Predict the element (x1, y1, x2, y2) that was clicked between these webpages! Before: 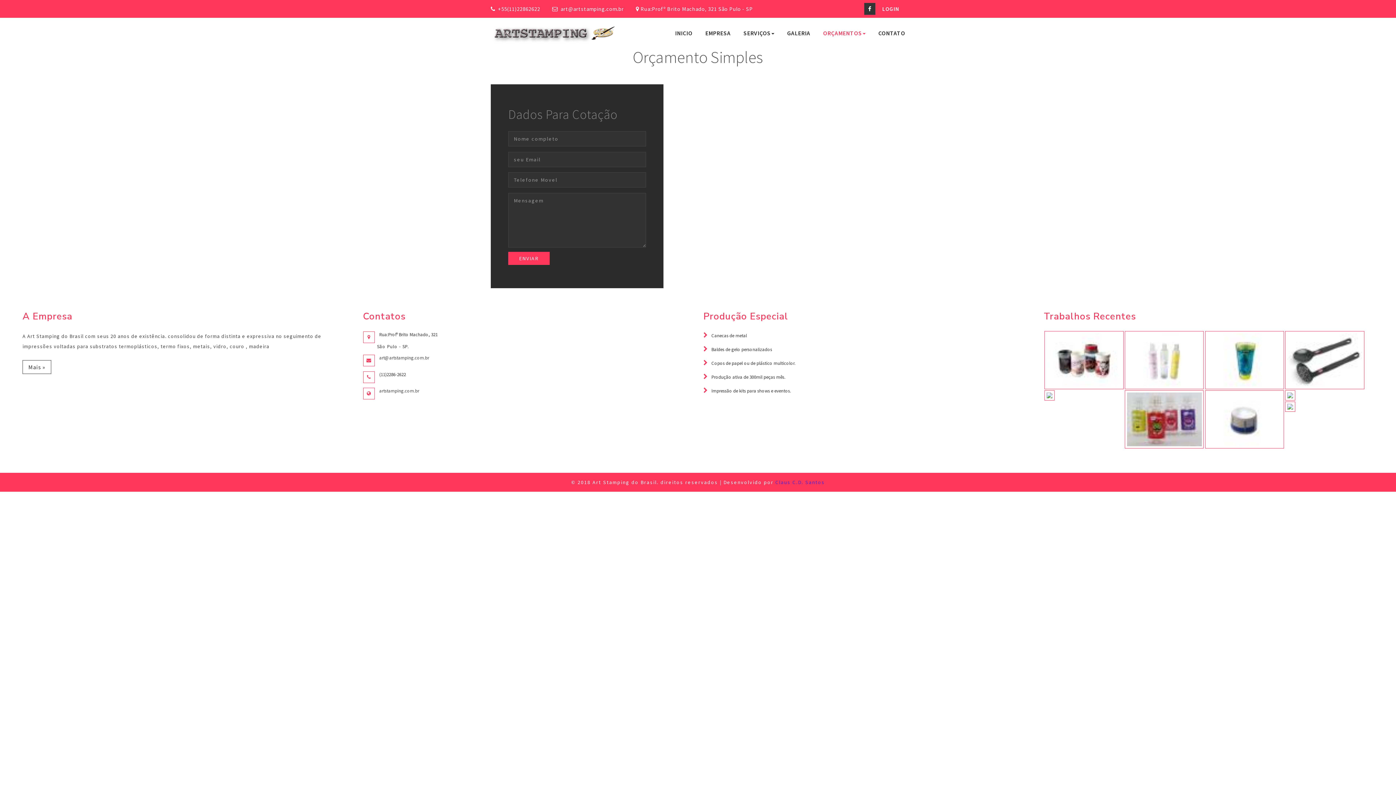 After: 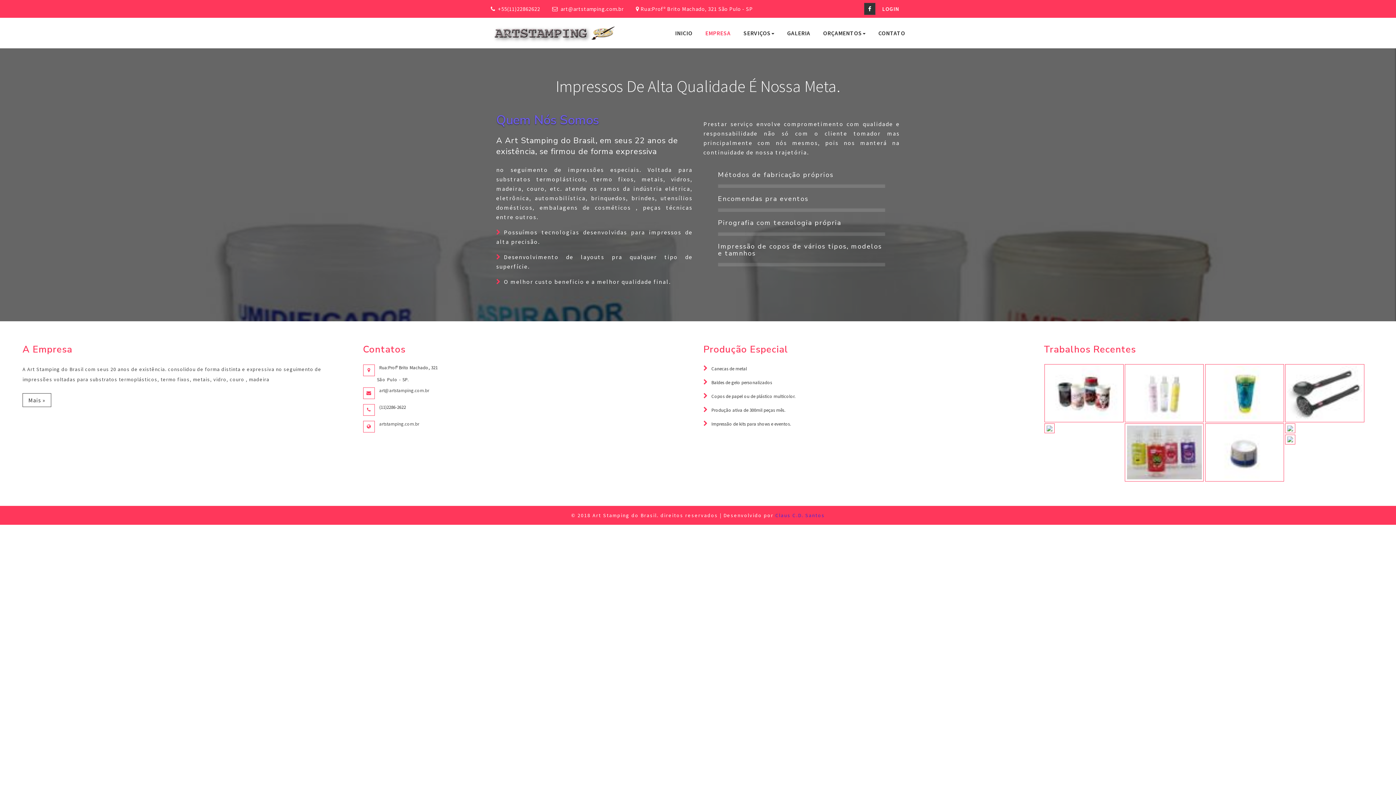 Action: label: EMPRESA bbox: (700, 24, 730, 42)